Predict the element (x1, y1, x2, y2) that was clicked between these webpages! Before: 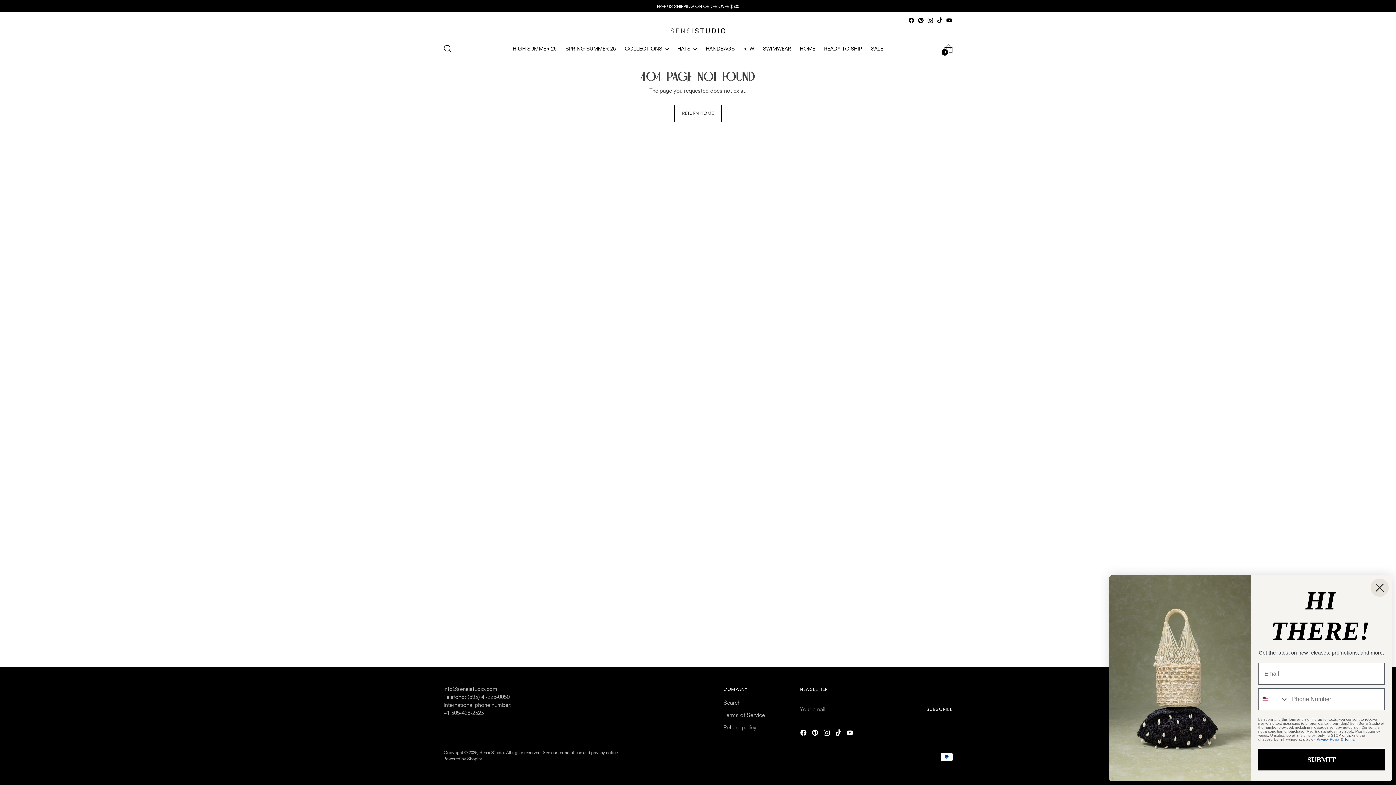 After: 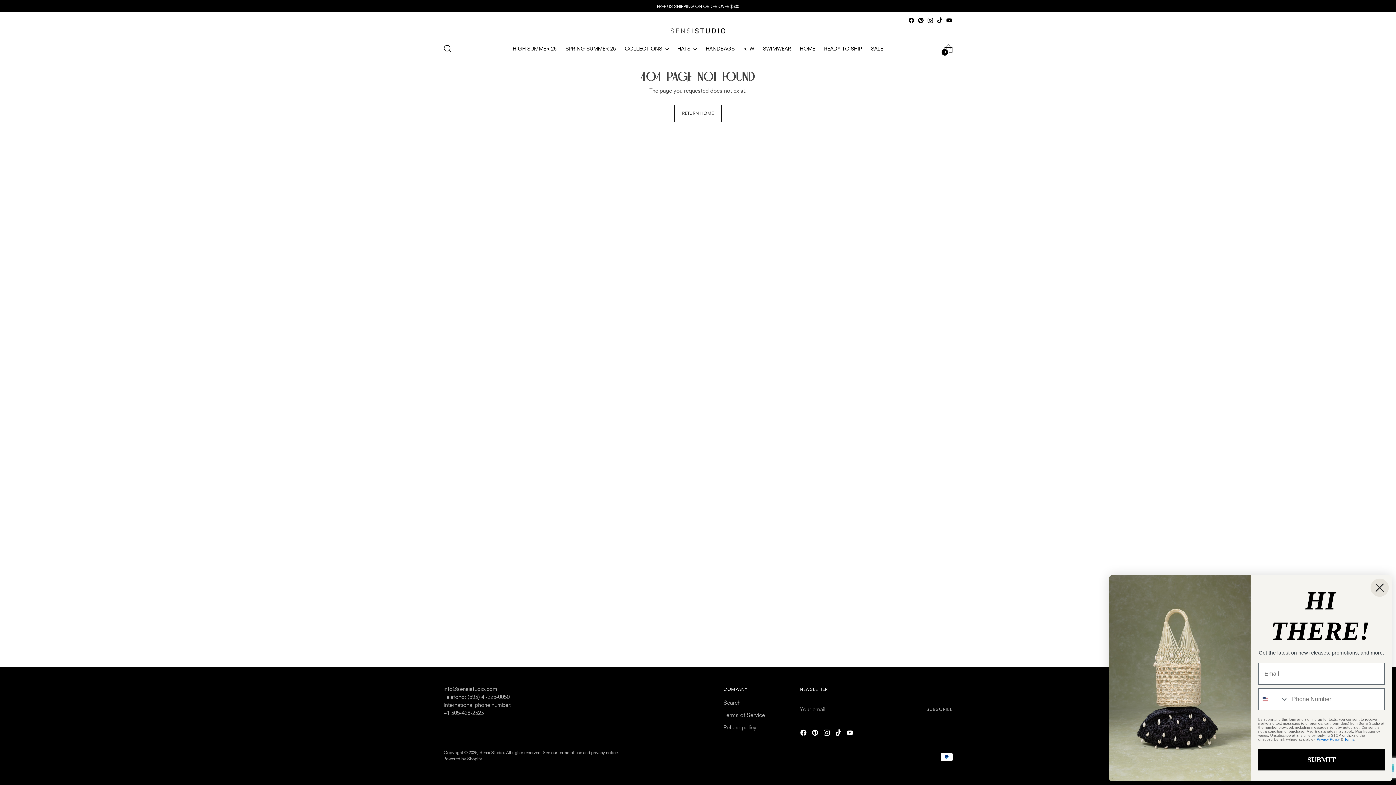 Action: label: Subscribe bbox: (926, 700, 952, 718)